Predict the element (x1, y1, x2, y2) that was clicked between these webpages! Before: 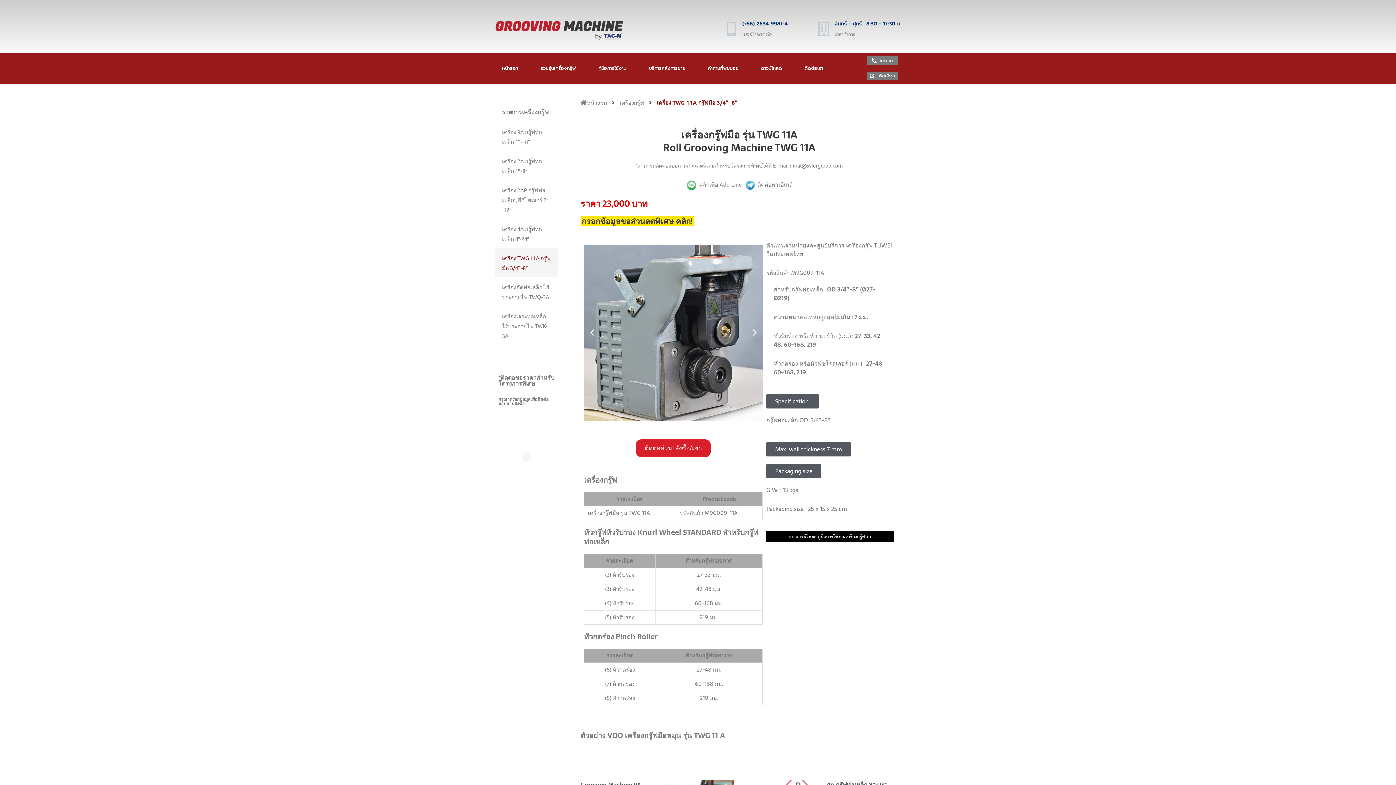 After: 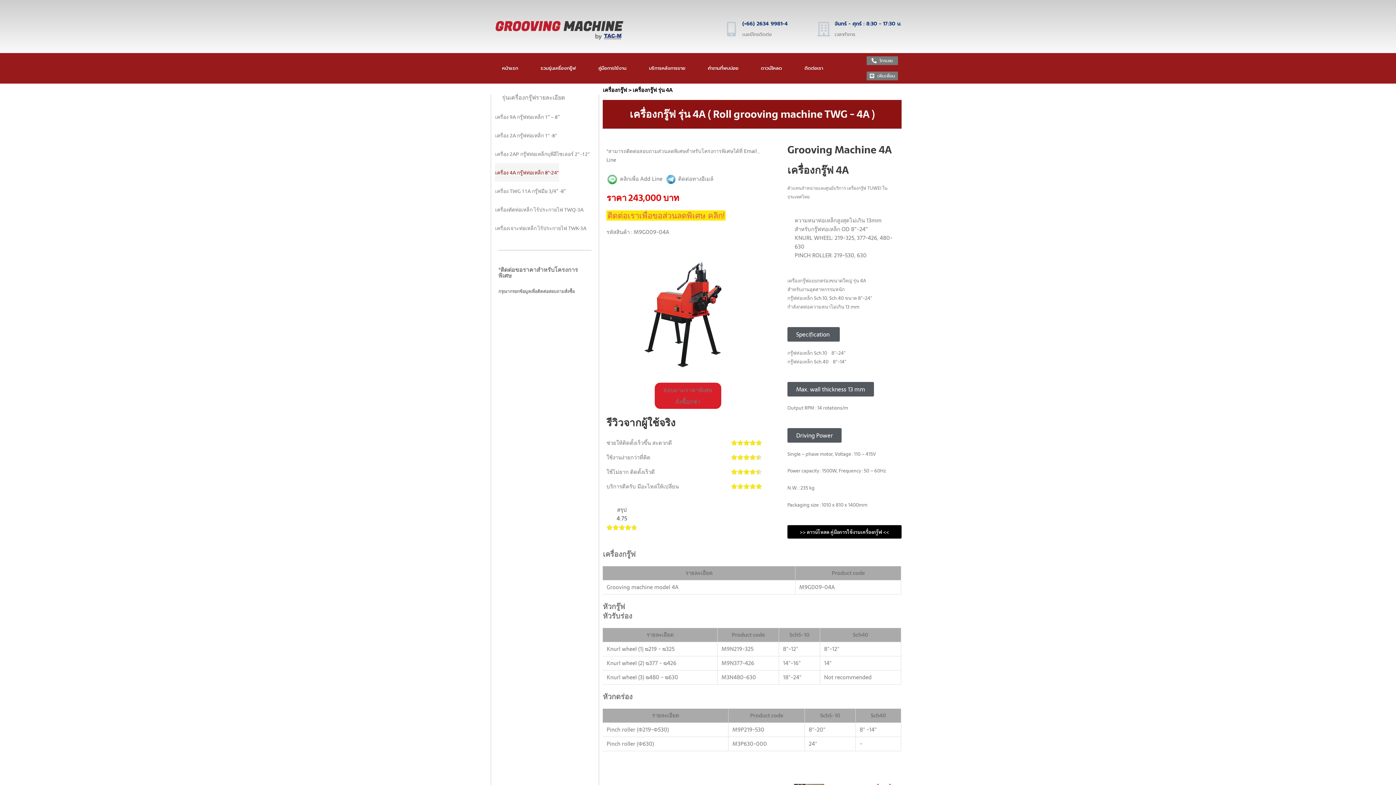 Action: label: เครื่อง 4A กรู๊ฟท่อเหล็ก 8″-24″ bbox: (494, 219, 558, 248)